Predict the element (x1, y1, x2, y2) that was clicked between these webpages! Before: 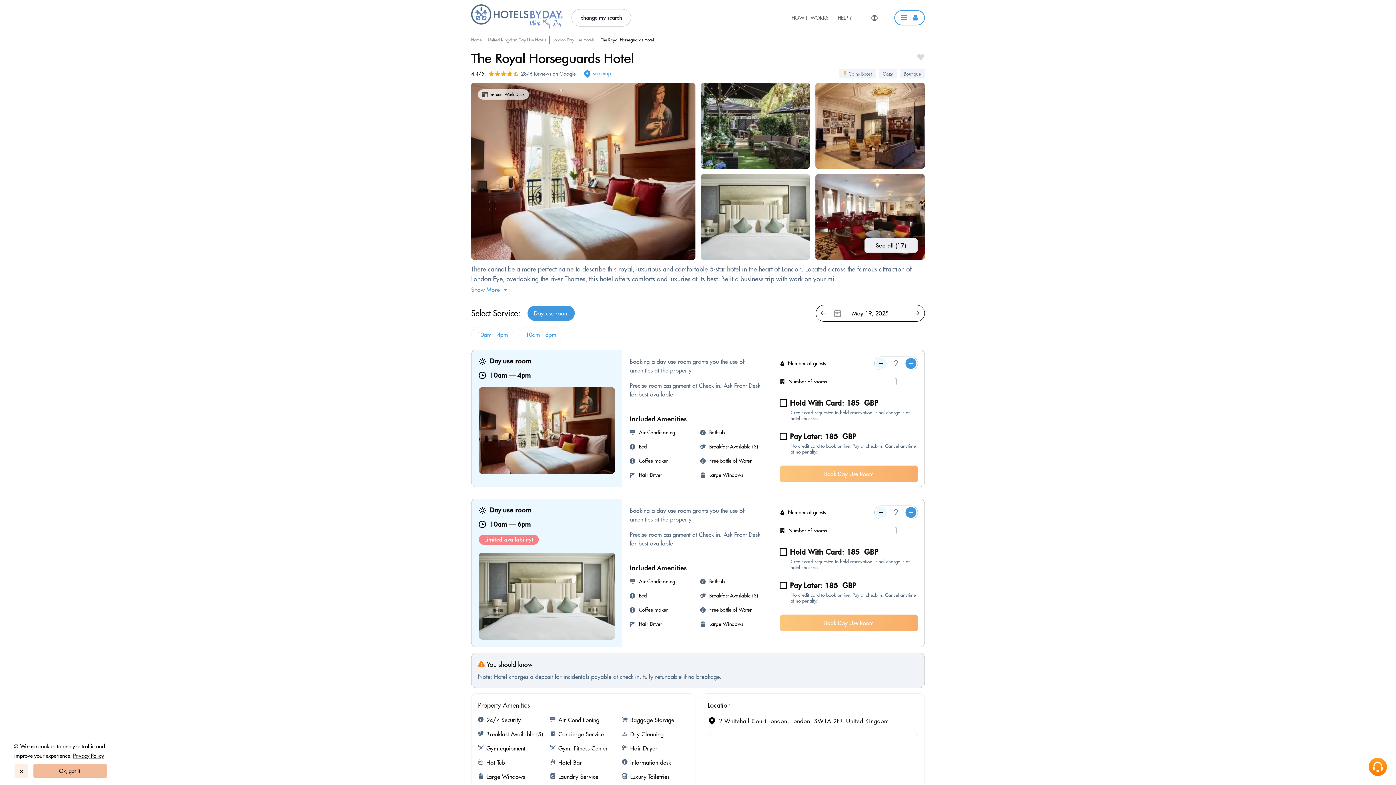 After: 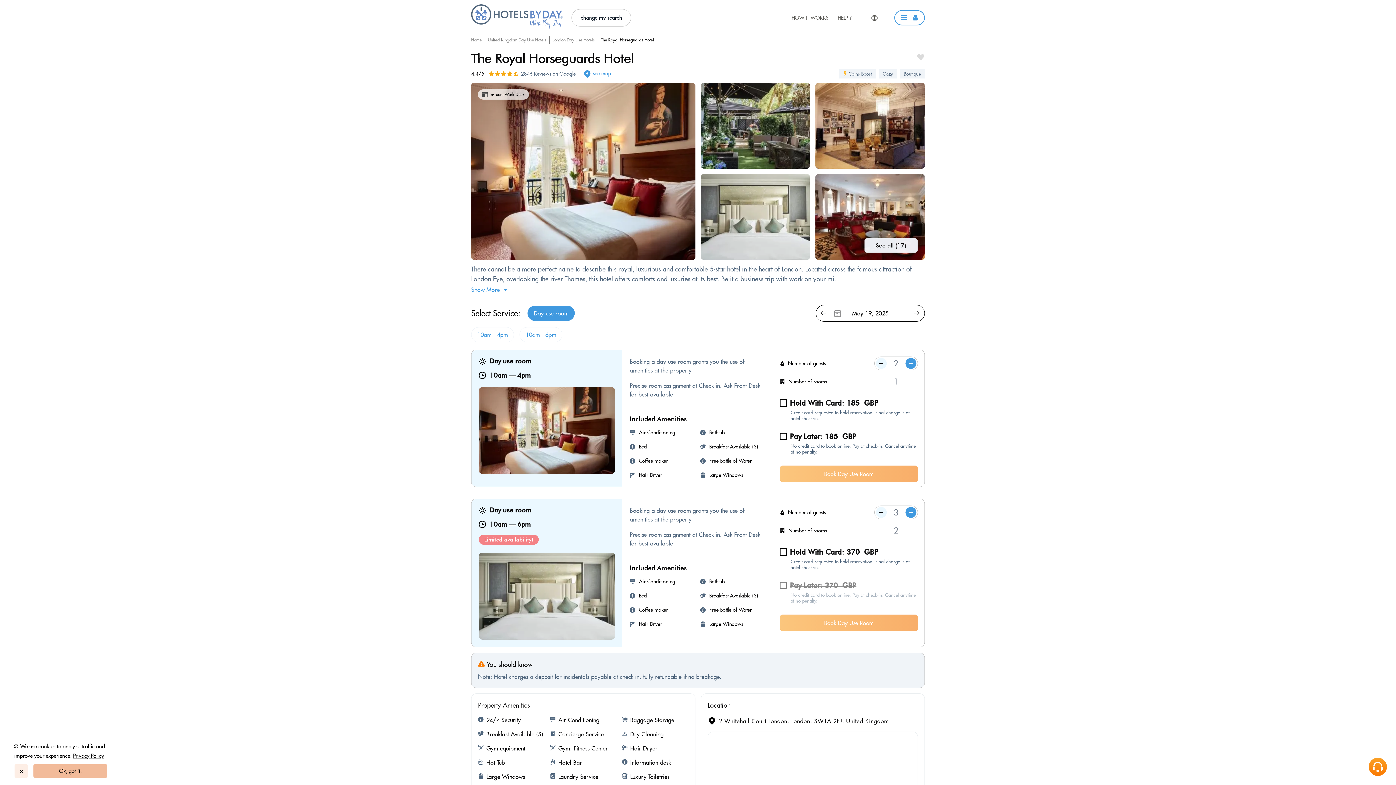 Action: bbox: (905, 507, 916, 520)